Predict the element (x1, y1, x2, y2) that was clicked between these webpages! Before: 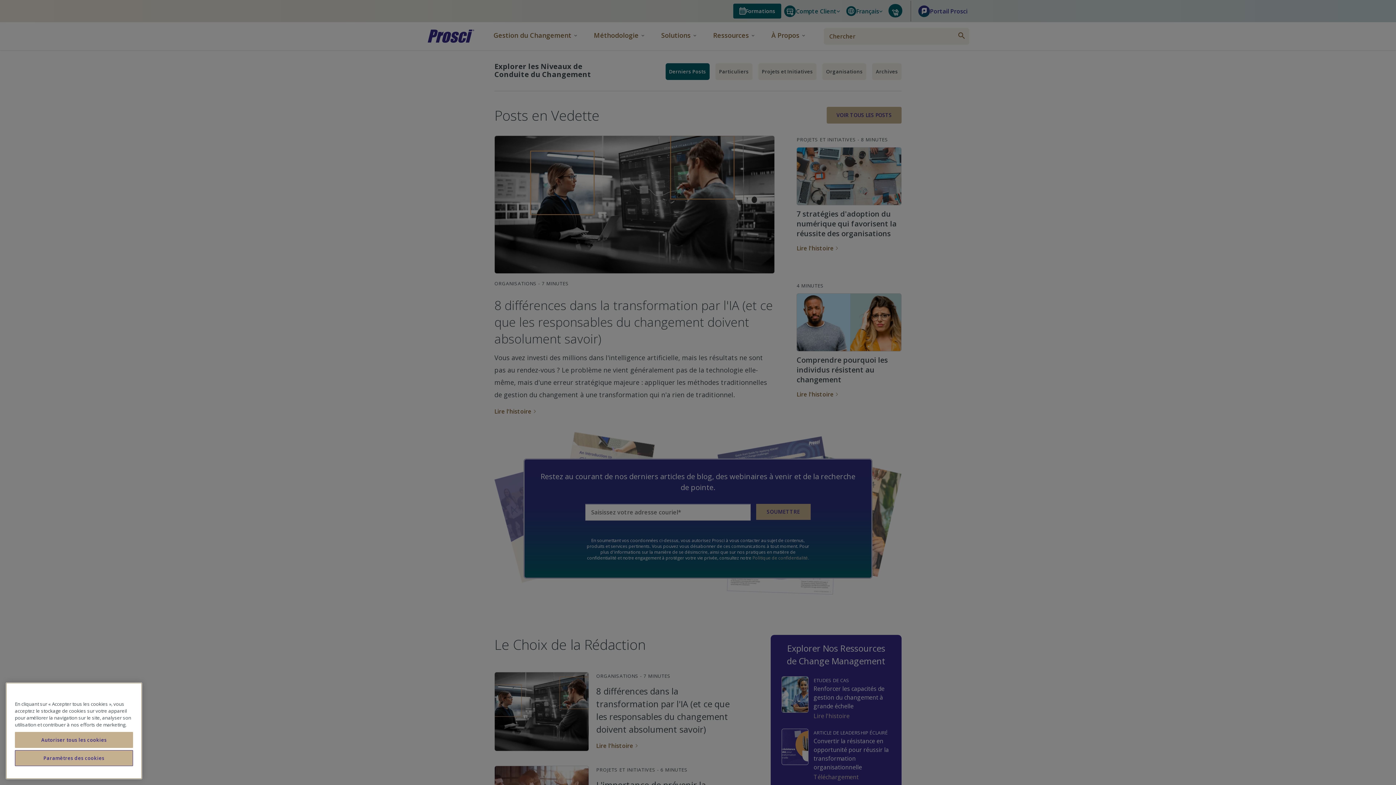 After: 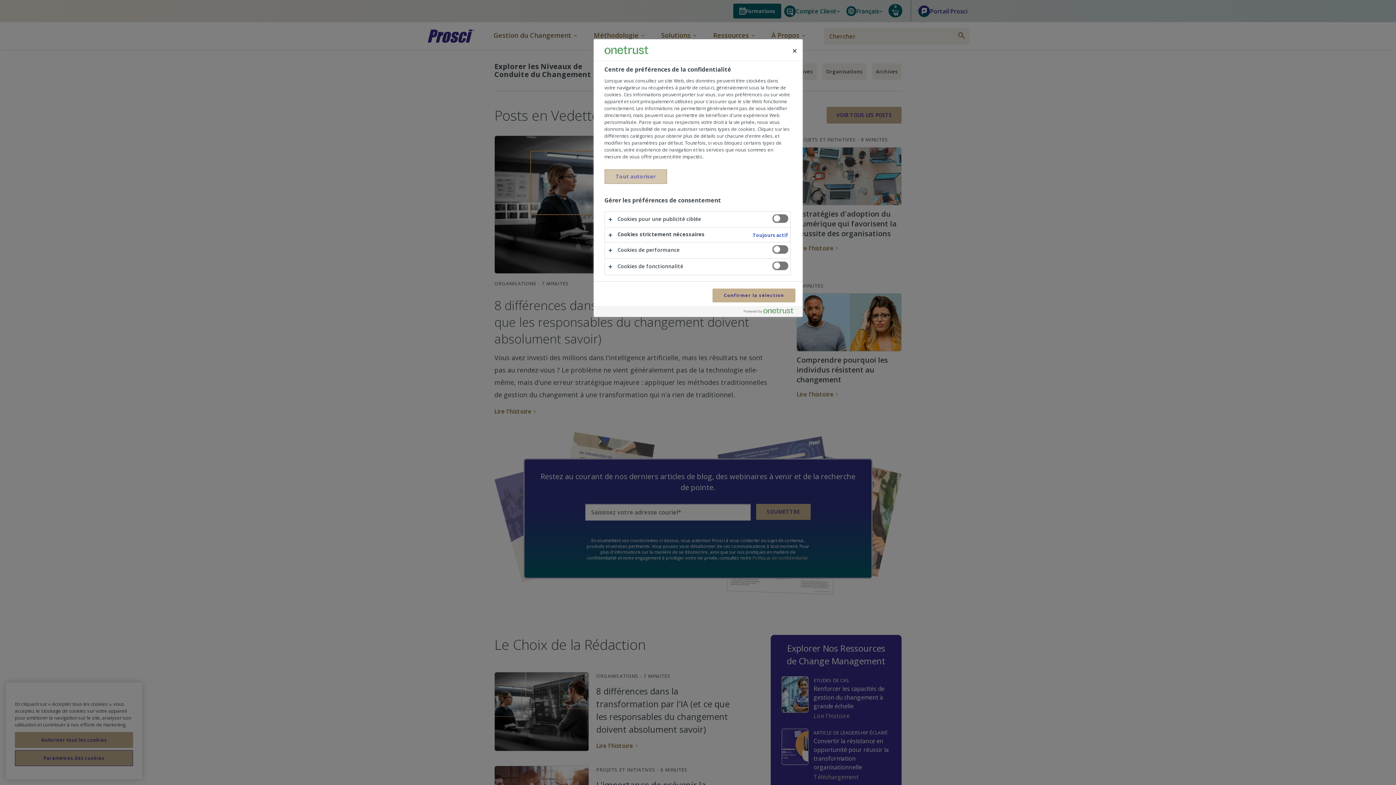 Action: label: Paramètres des cookies bbox: (14, 750, 133, 766)